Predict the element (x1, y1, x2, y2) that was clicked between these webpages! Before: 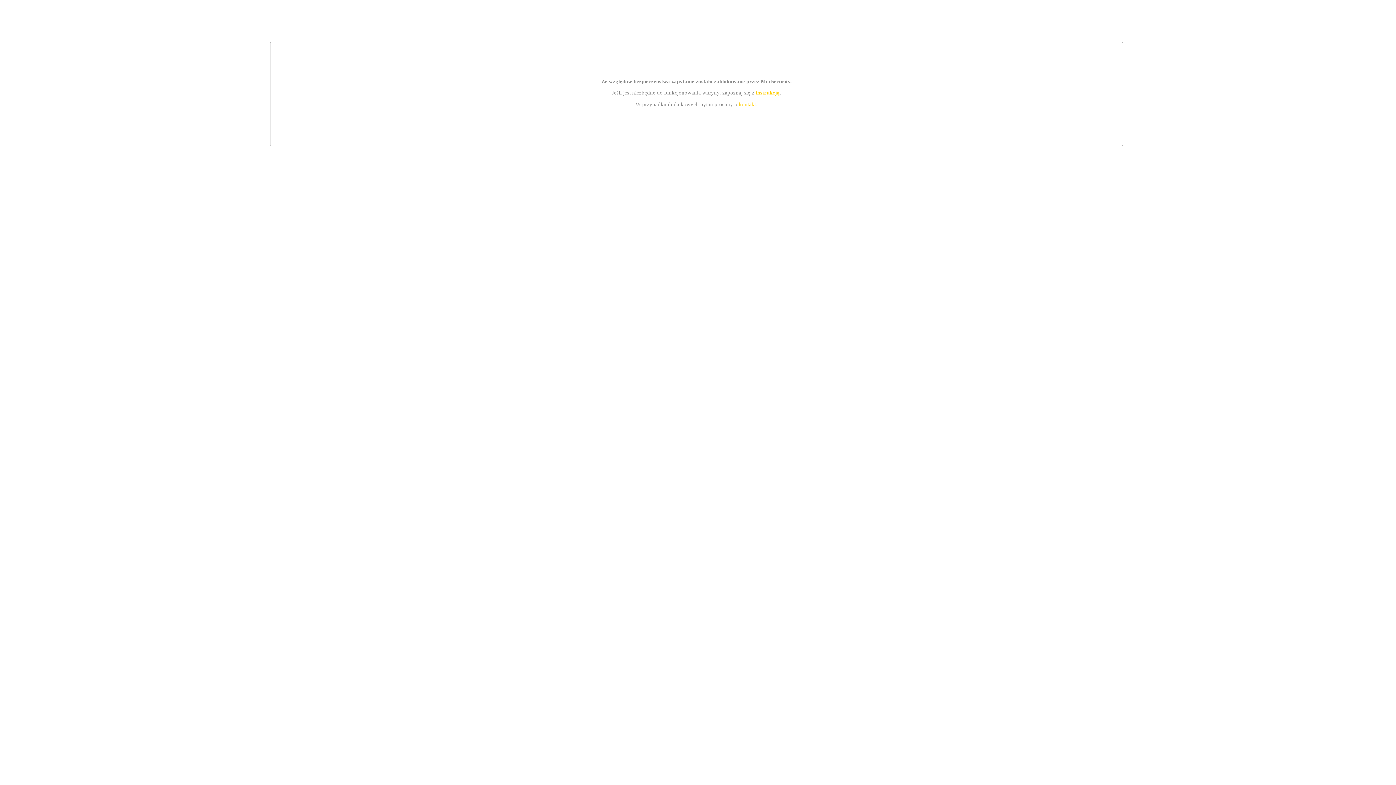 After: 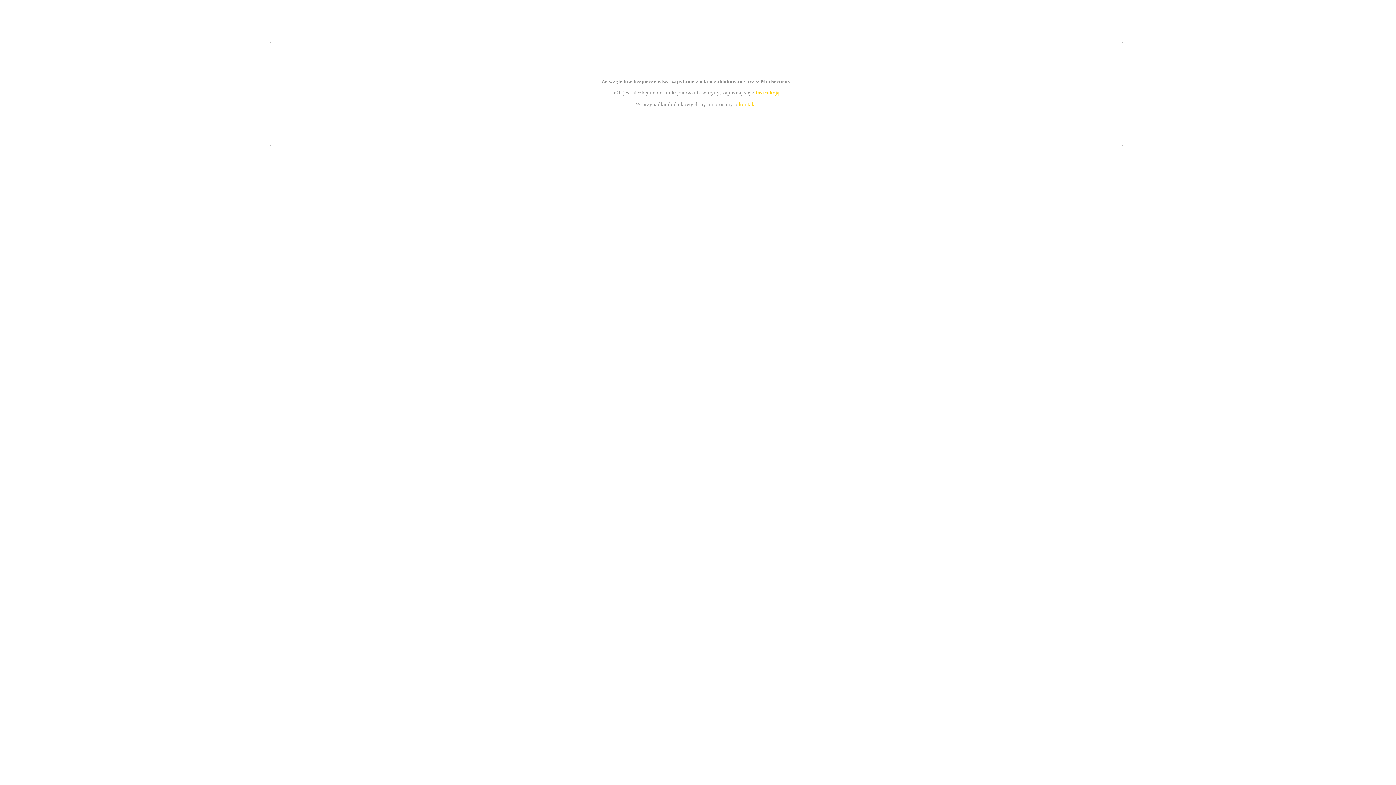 Action: label: kontakt bbox: (739, 101, 756, 107)